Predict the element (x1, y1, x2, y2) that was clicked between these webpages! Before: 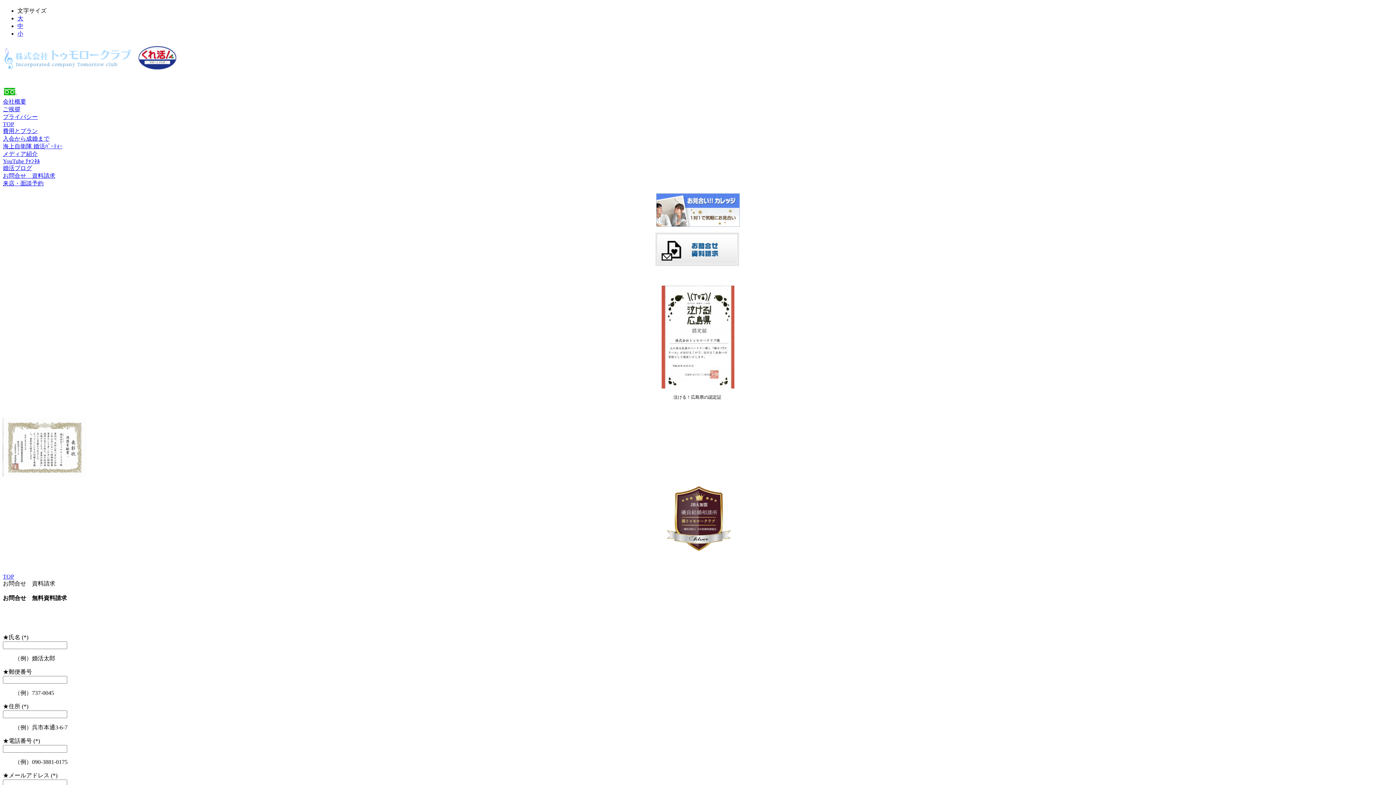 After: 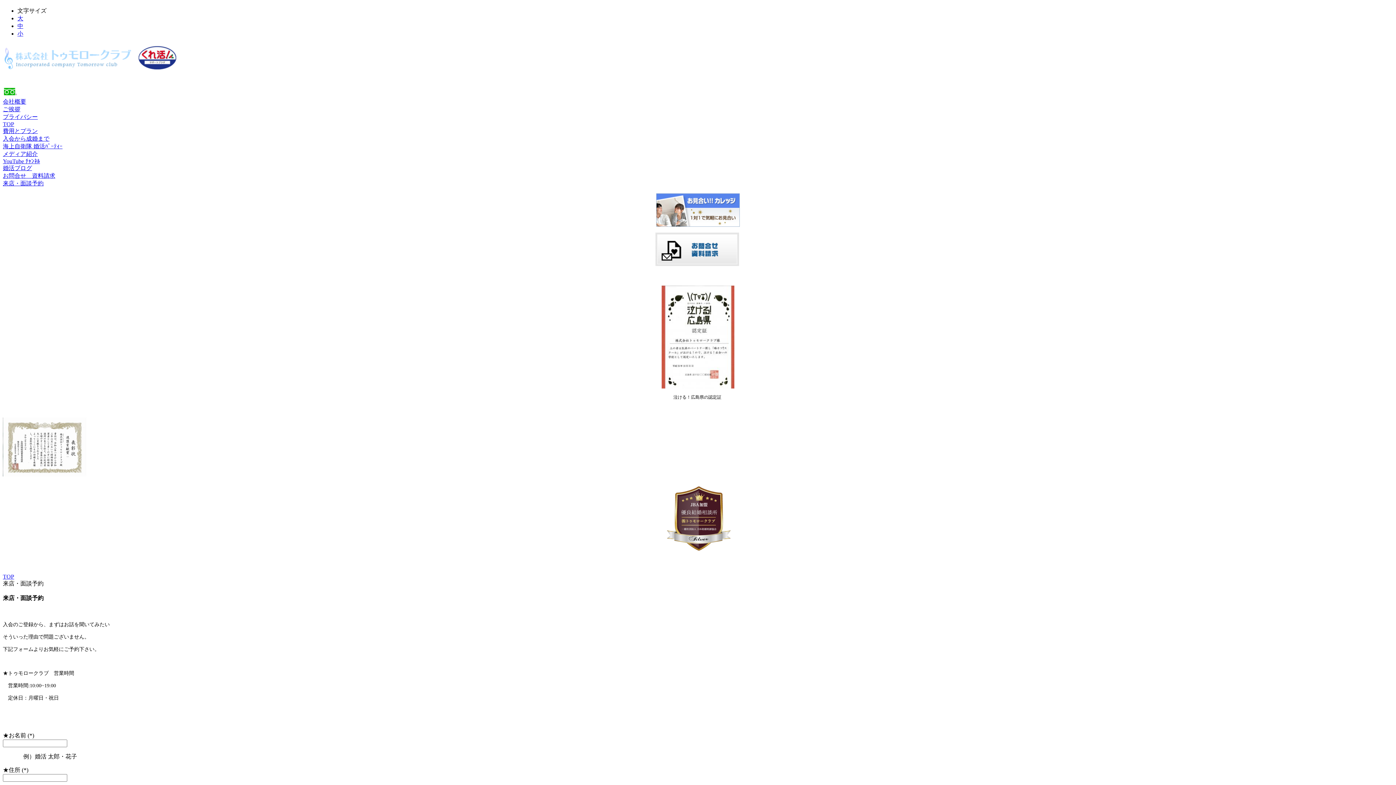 Action: bbox: (2, 180, 43, 186) label: 来店・面談予約